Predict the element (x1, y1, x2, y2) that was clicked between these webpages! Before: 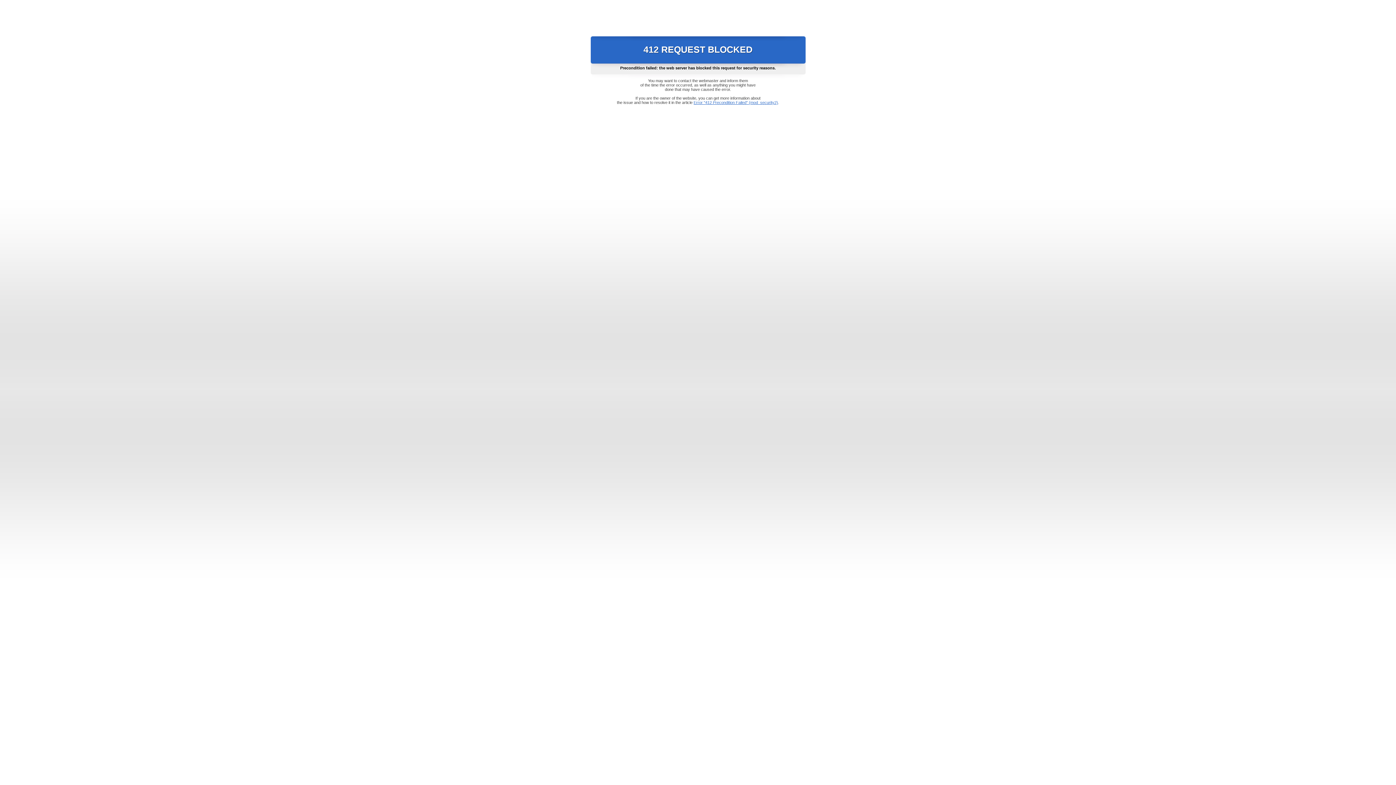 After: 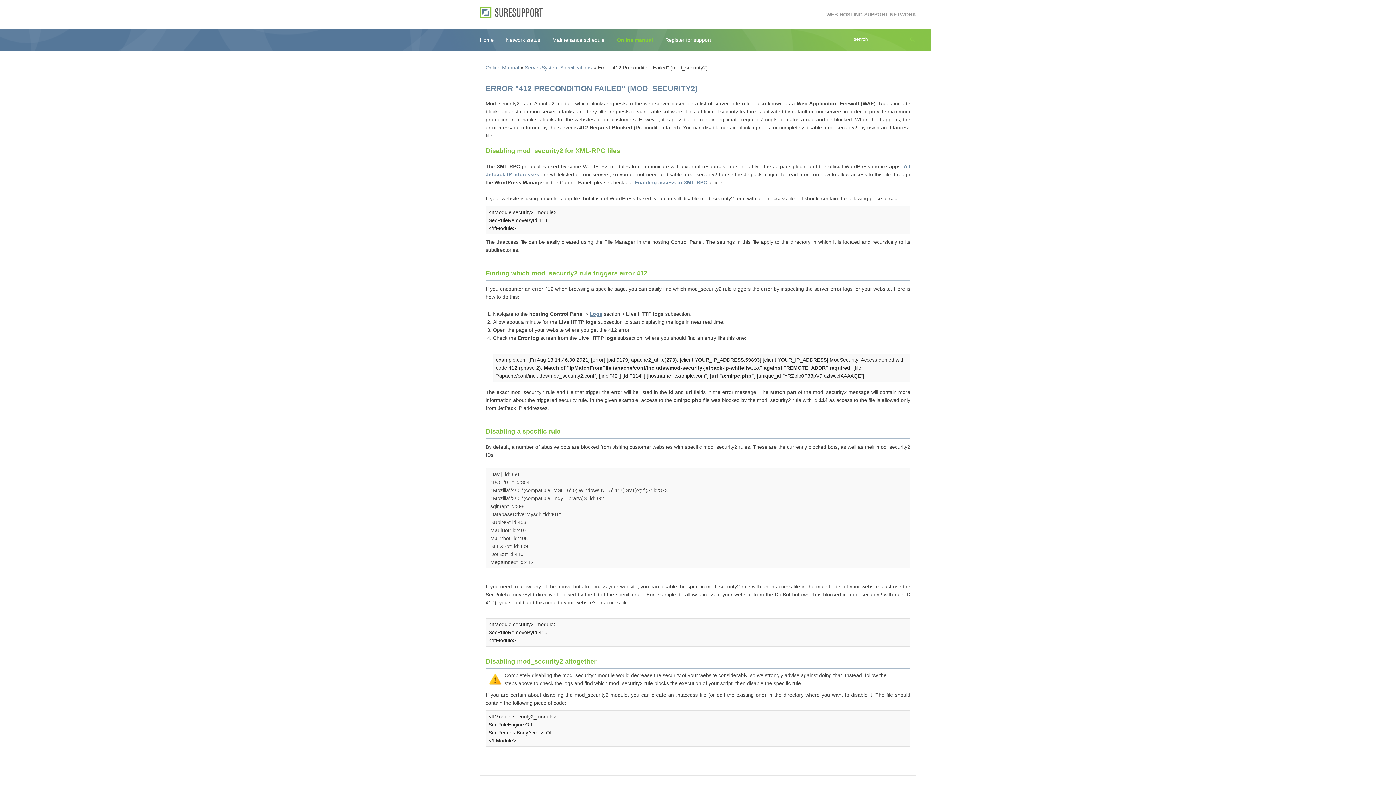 Action: bbox: (693, 100, 778, 104) label: Error "412 Precondition Failed" (mod_security2)